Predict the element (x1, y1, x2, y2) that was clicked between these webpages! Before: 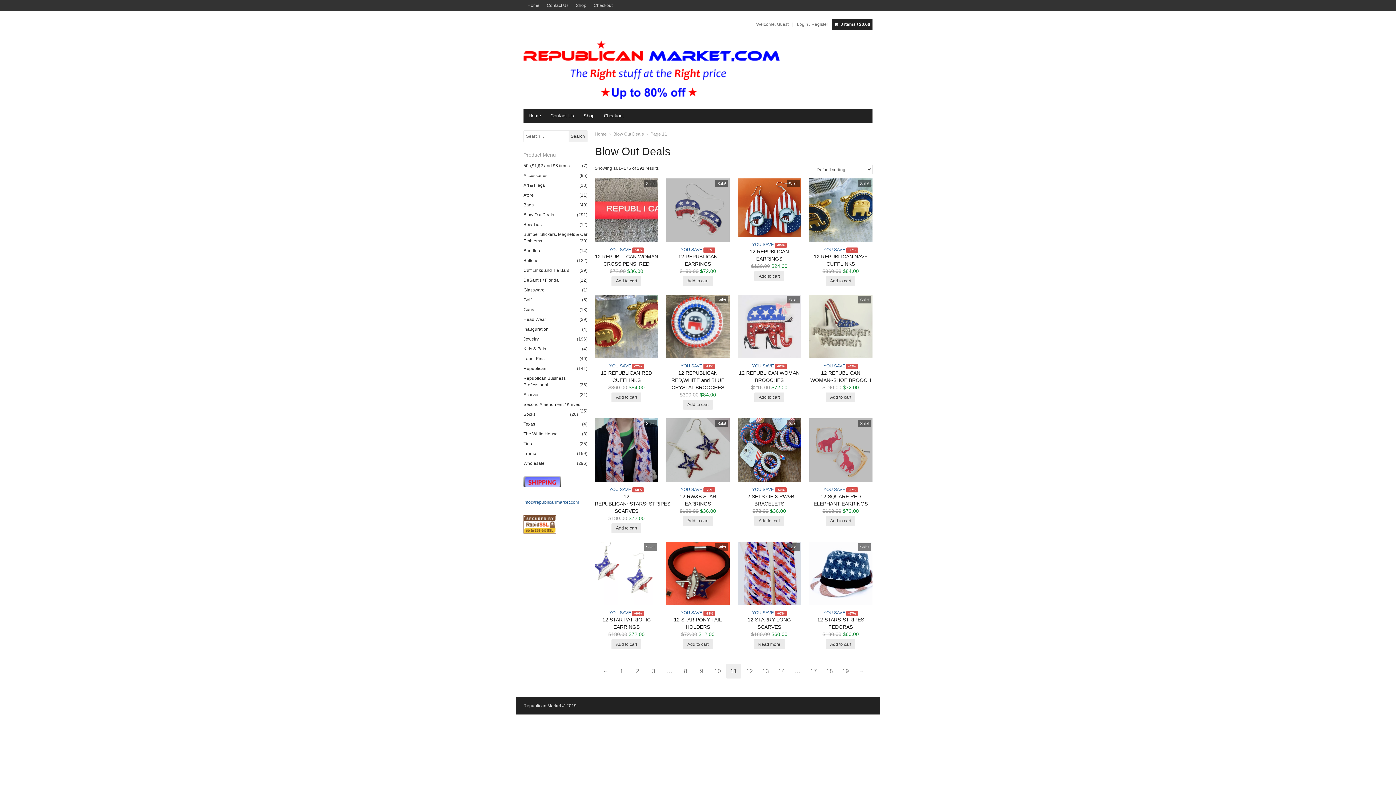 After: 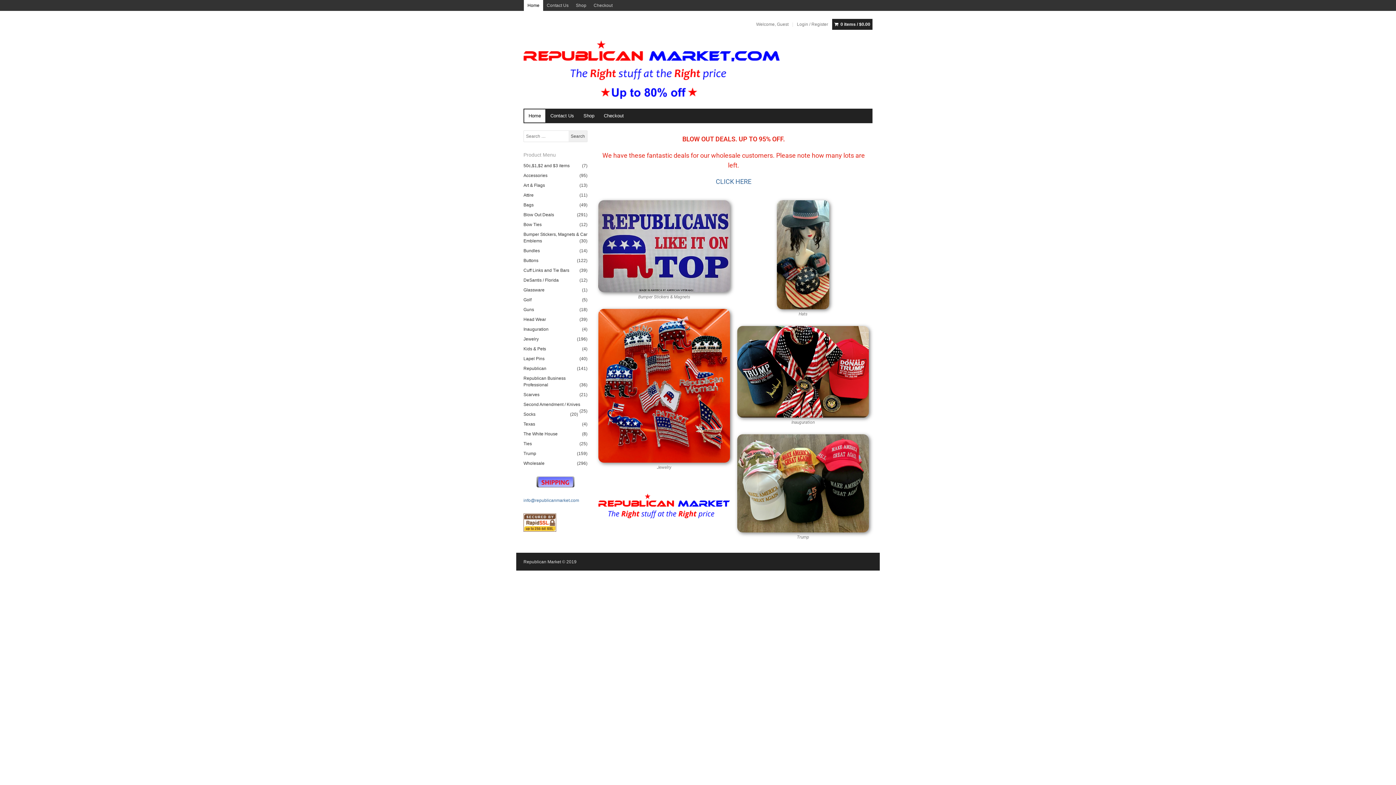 Action: bbox: (524, 109, 545, 122) label: Home